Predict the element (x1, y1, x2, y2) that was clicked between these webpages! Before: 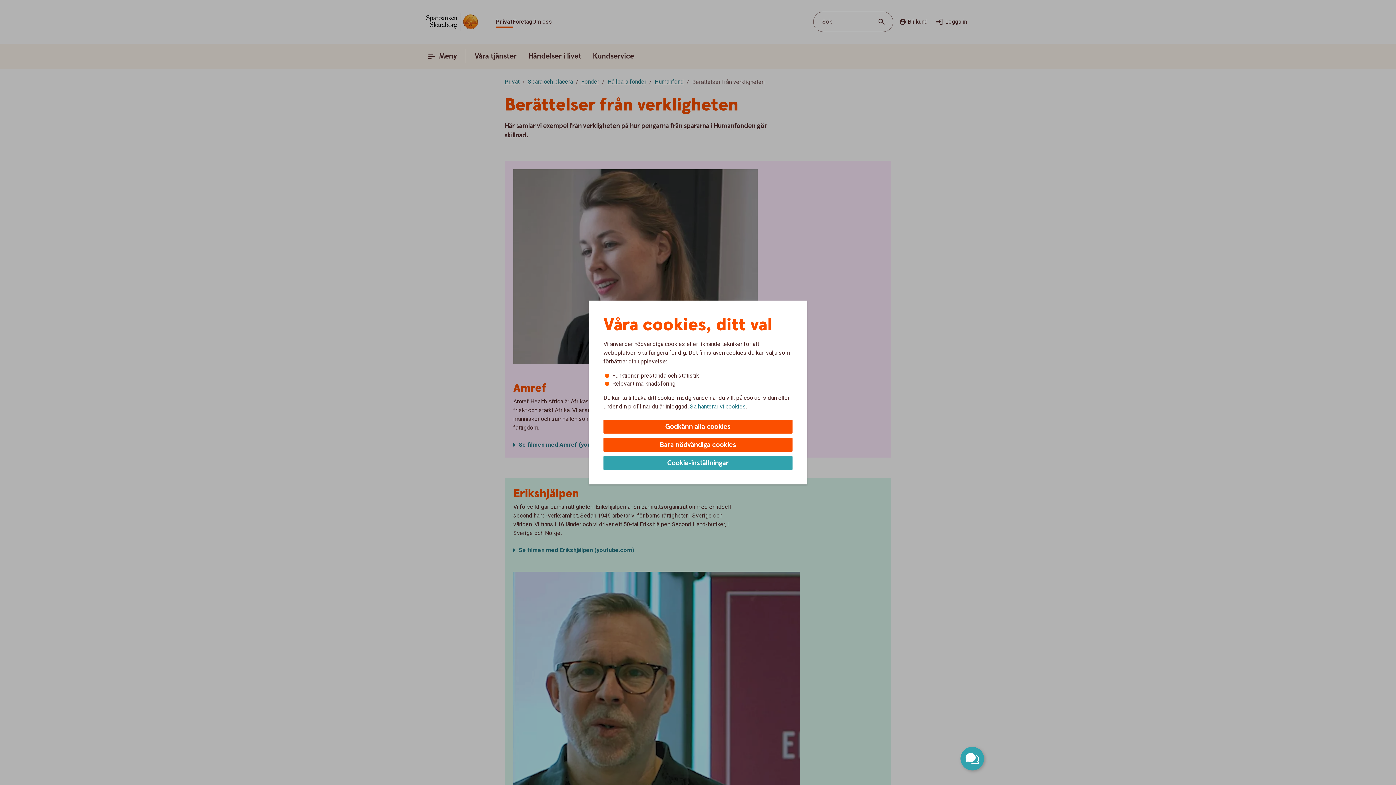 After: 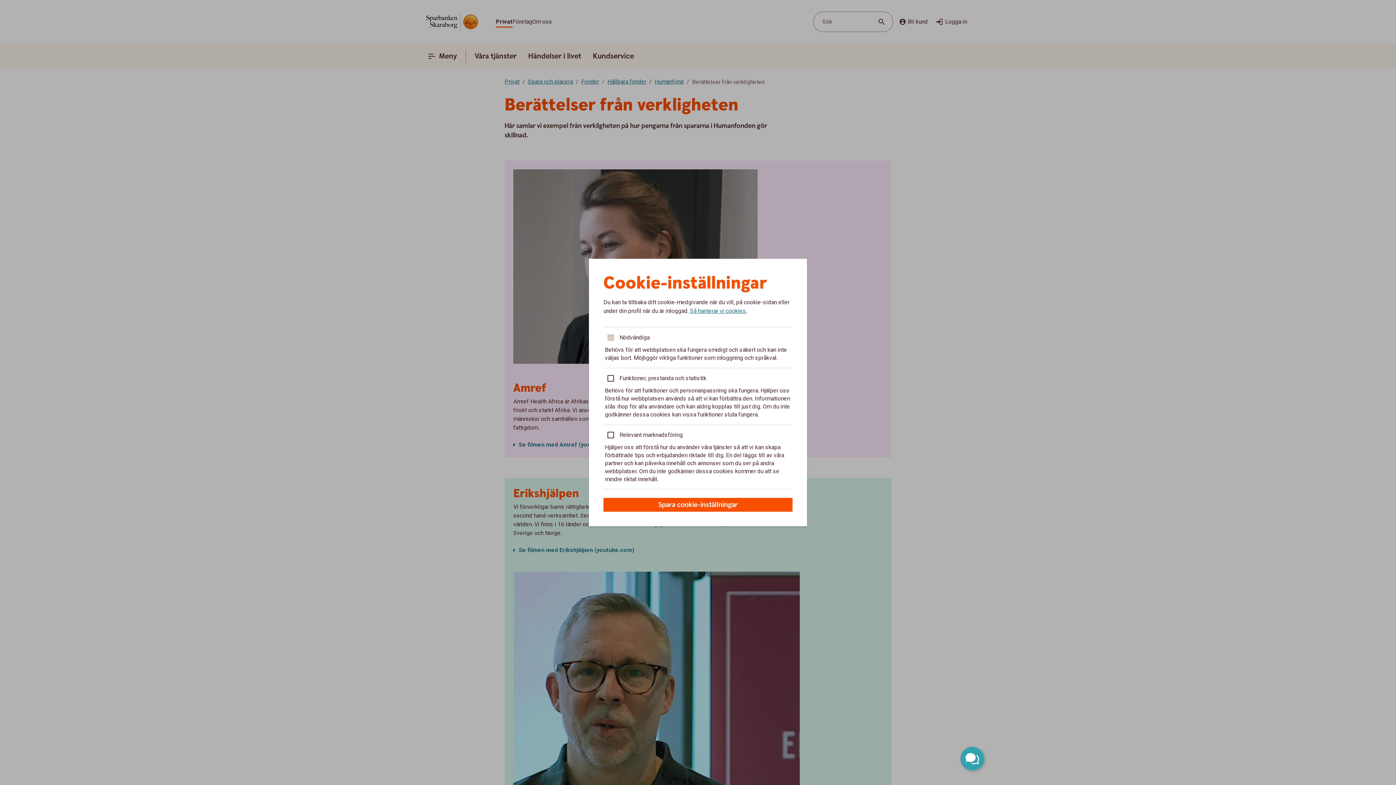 Action: label: Cookie-inställningar bbox: (603, 456, 792, 470)